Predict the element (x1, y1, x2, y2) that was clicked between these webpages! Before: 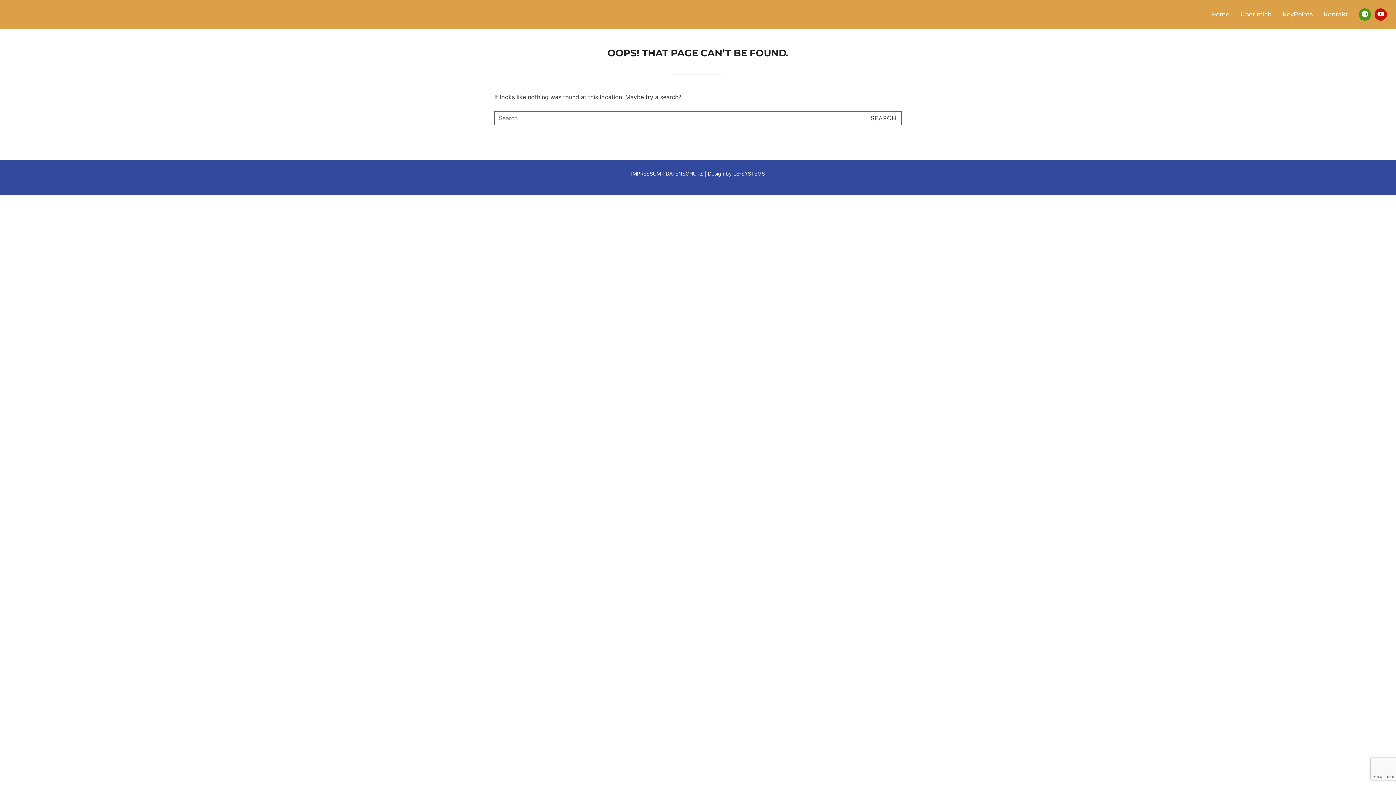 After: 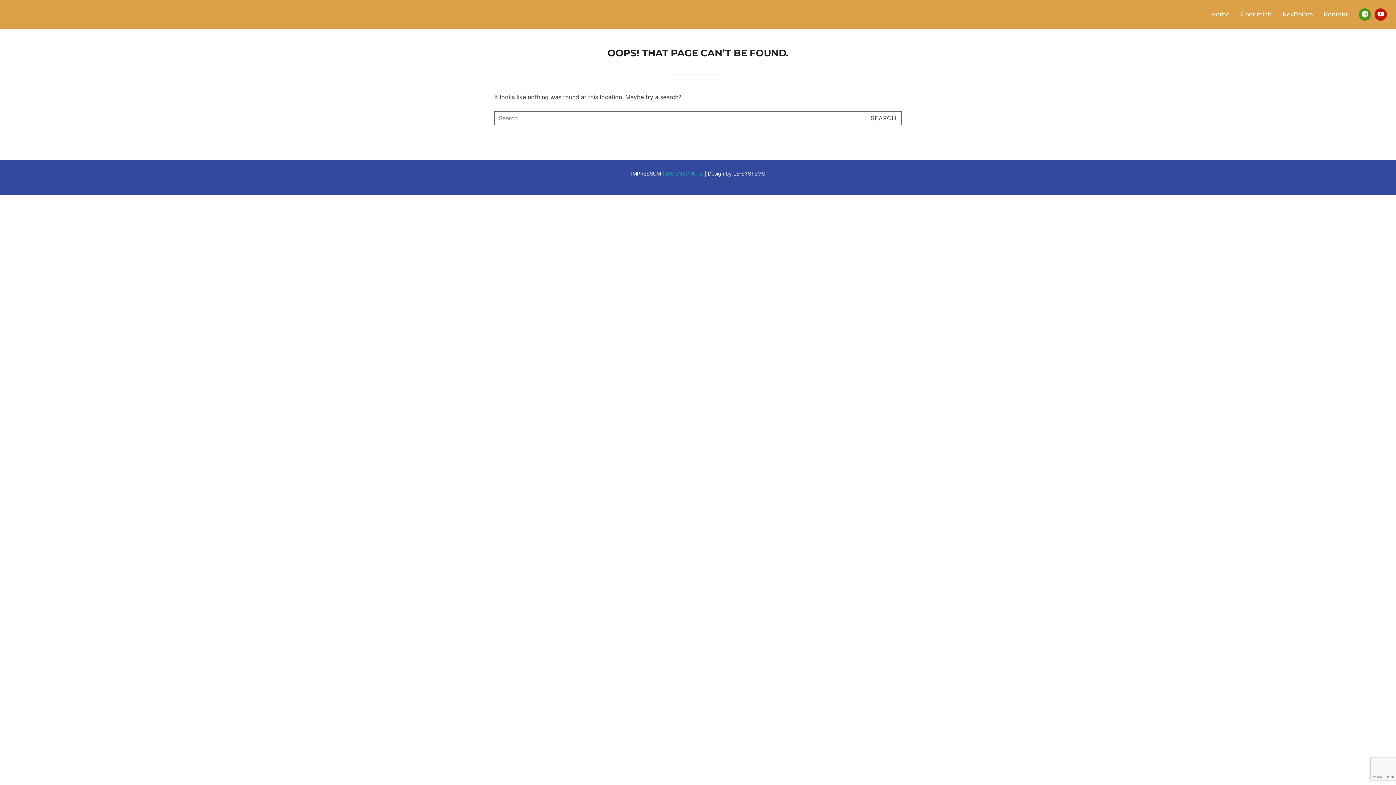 Action: bbox: (665, 170, 703, 176) label: DATENSCHUTZ